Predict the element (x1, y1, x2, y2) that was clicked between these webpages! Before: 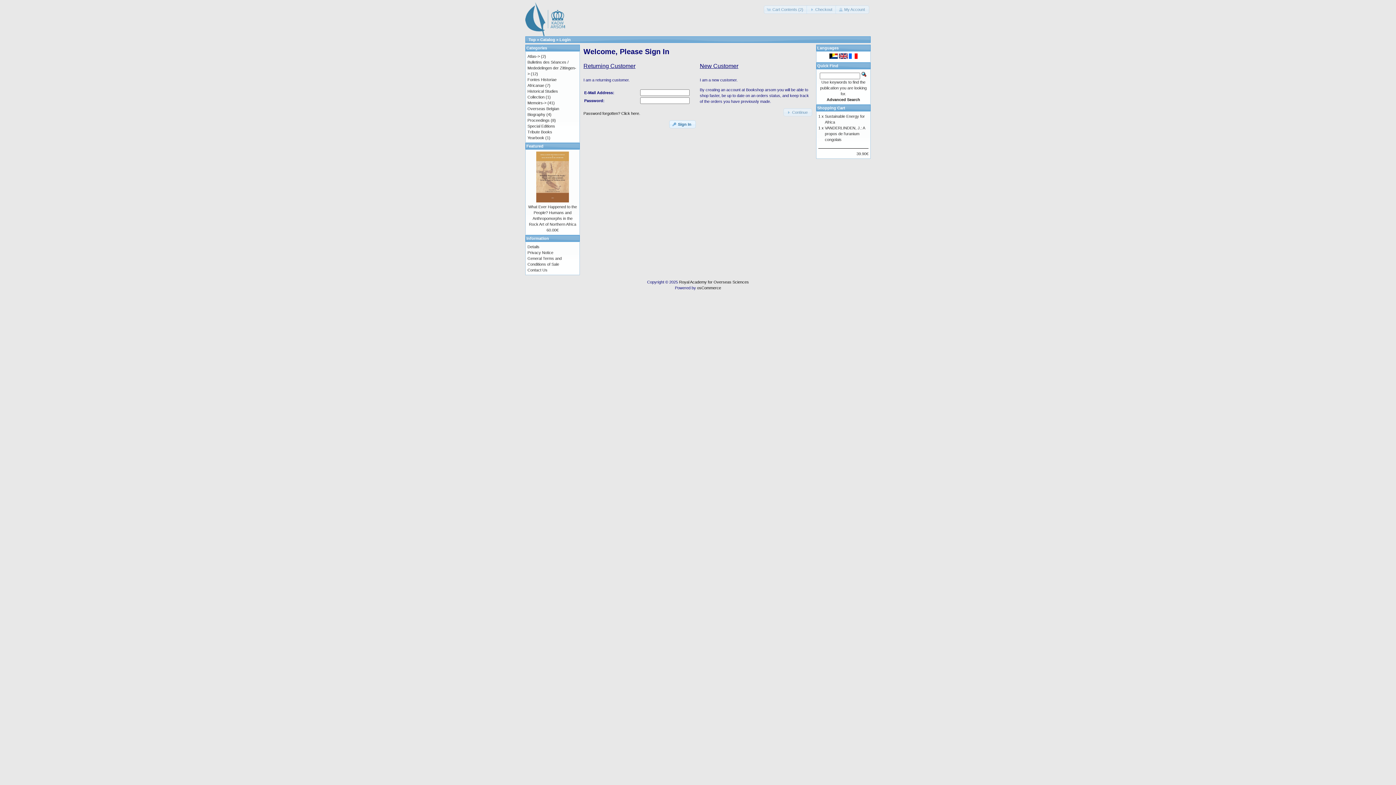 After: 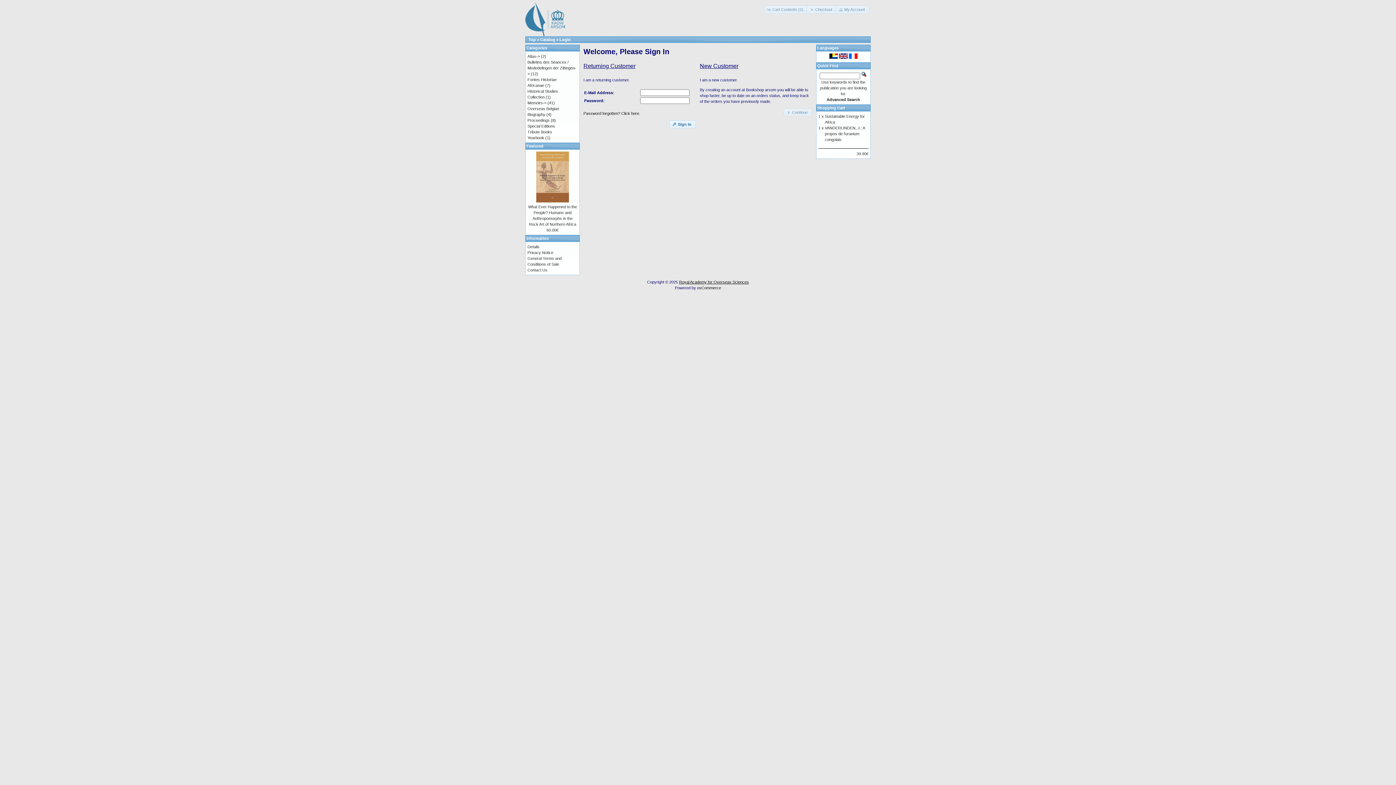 Action: bbox: (679, 280, 749, 284) label: Royal Academy for Overseas Sciences